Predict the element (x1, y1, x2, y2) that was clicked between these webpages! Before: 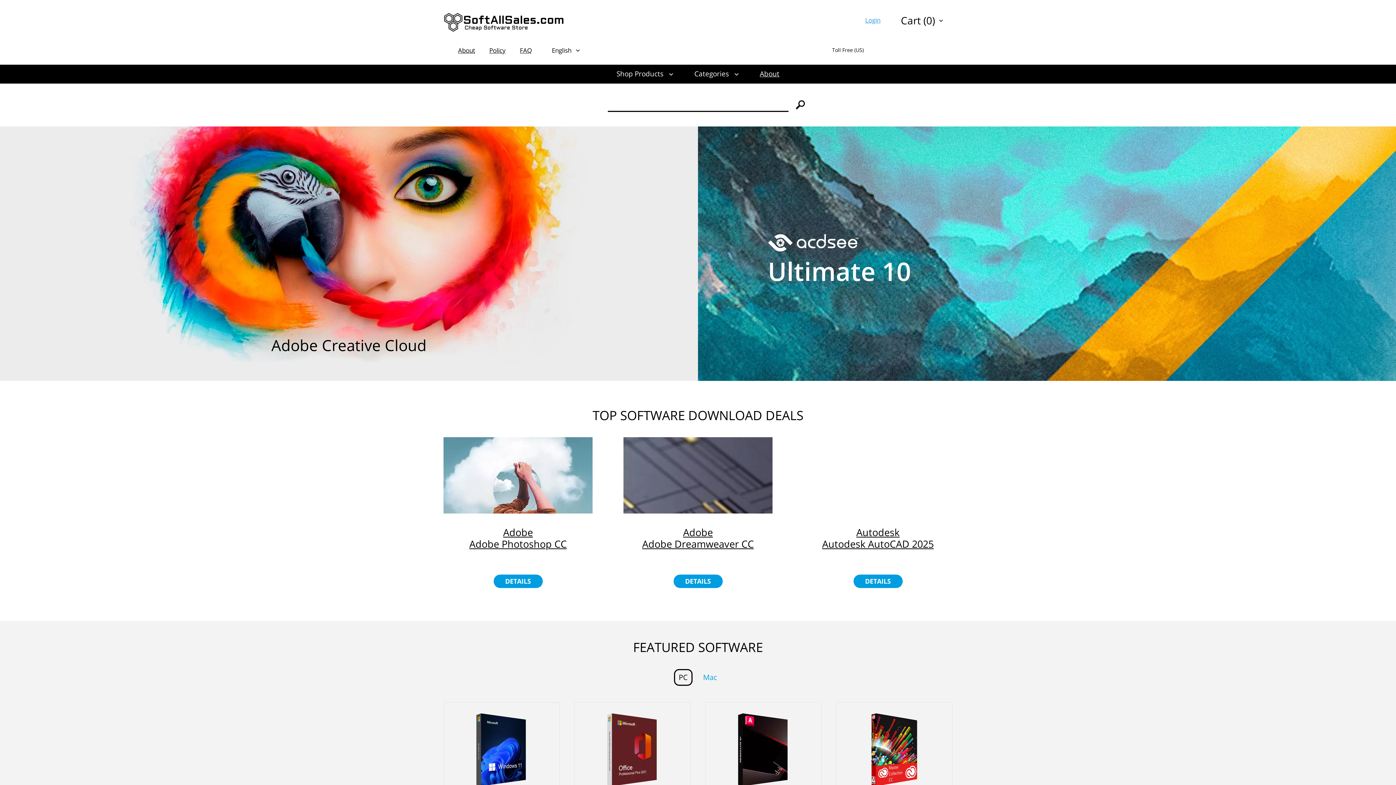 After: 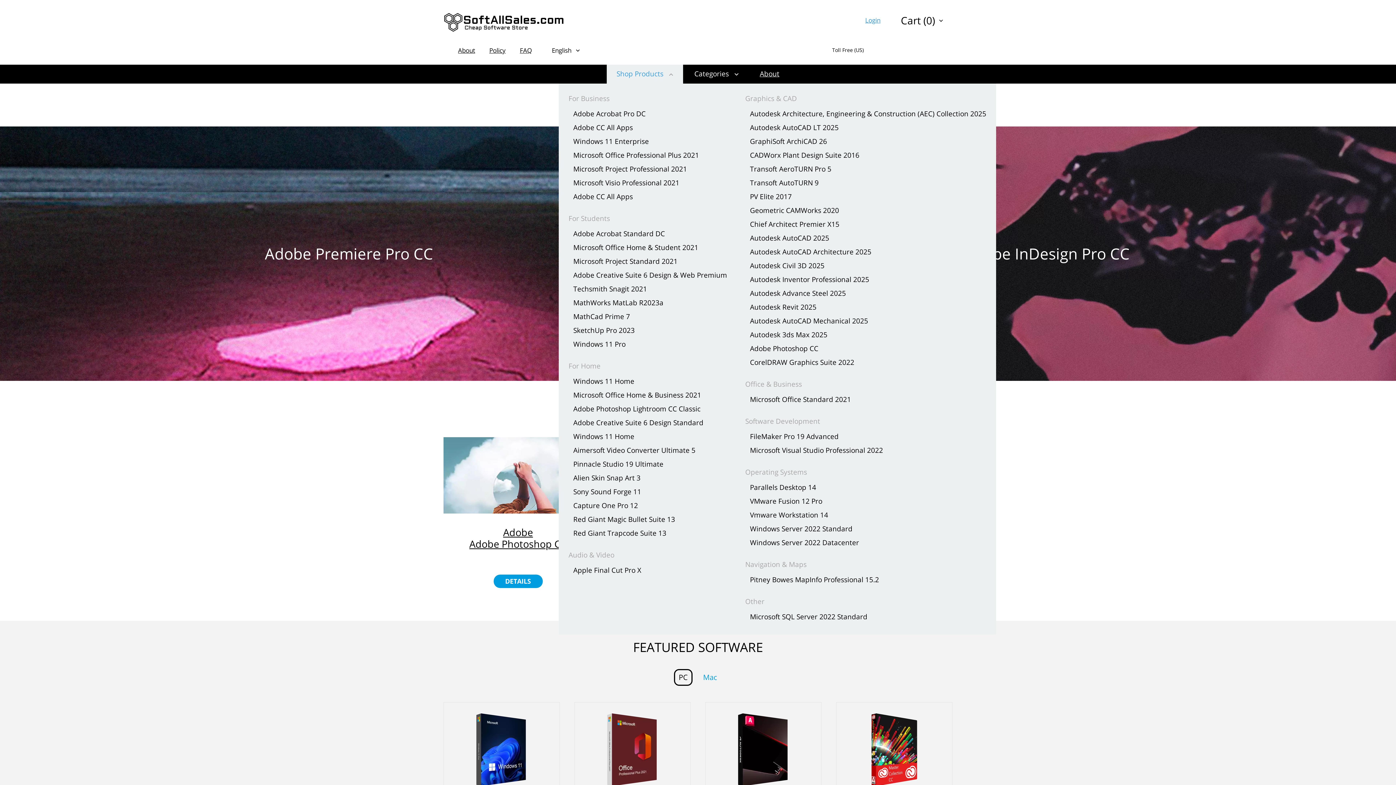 Action: label: Shop Products bbox: (606, 64, 683, 83)